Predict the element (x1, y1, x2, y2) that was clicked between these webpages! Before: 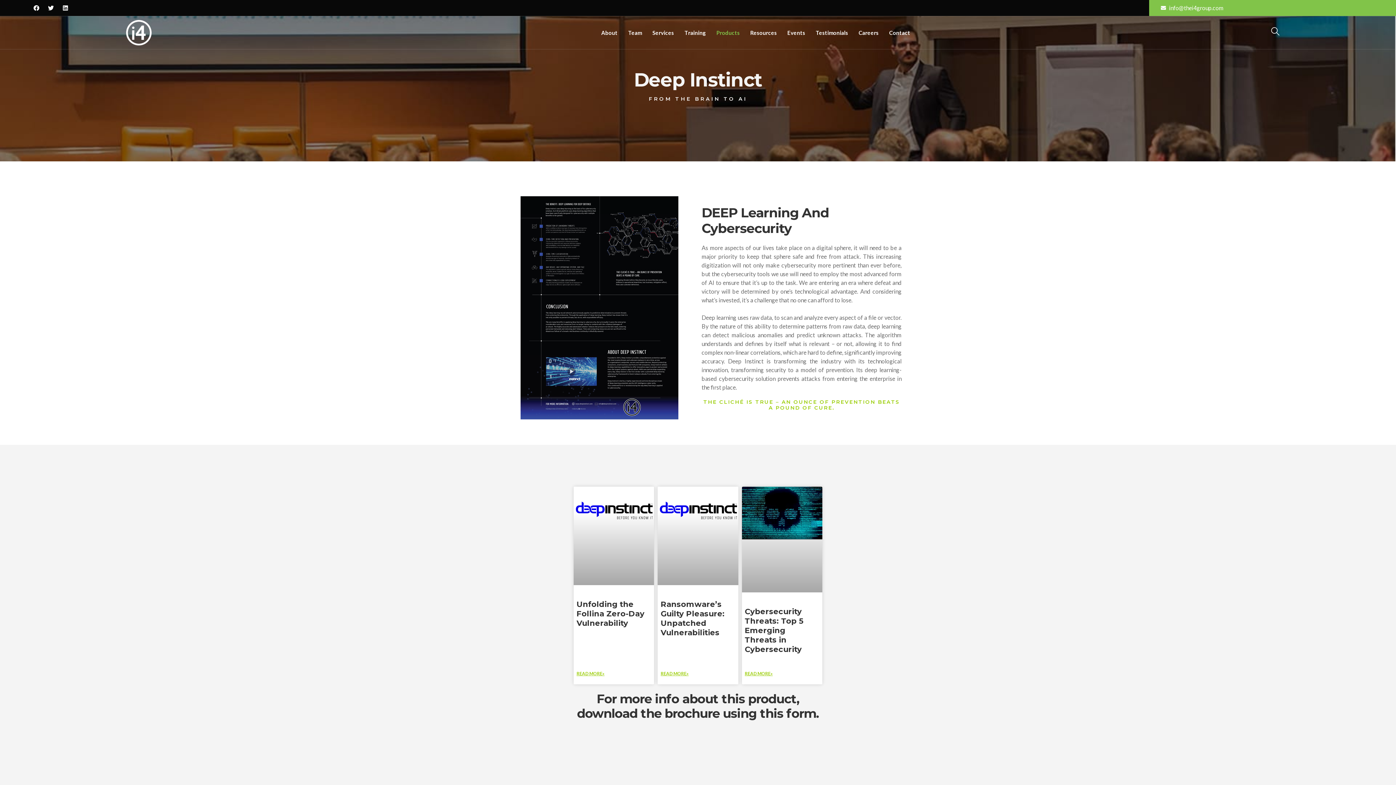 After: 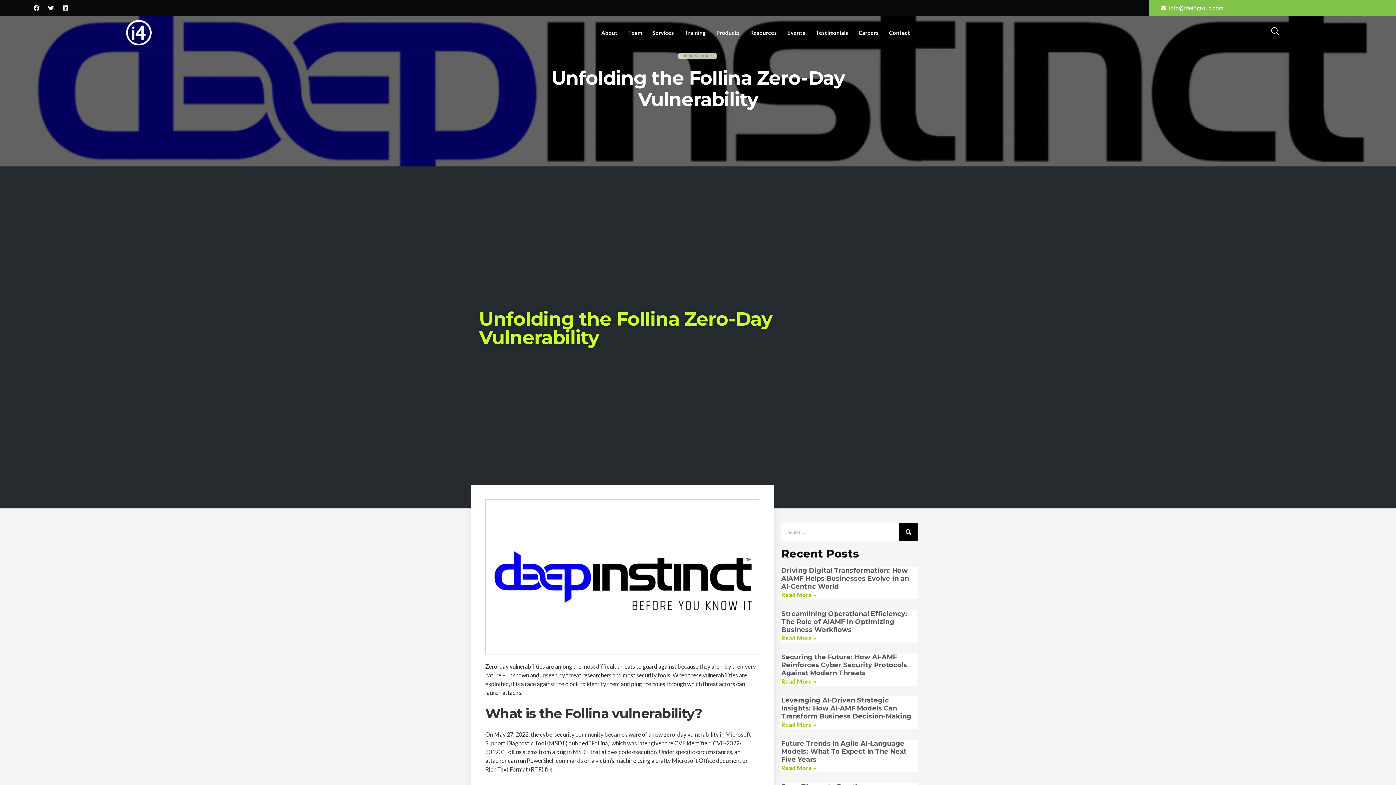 Action: bbox: (576, 670, 604, 677) label: Read more about Unfolding the Follina Zero-Day Vulnerability<br><br>